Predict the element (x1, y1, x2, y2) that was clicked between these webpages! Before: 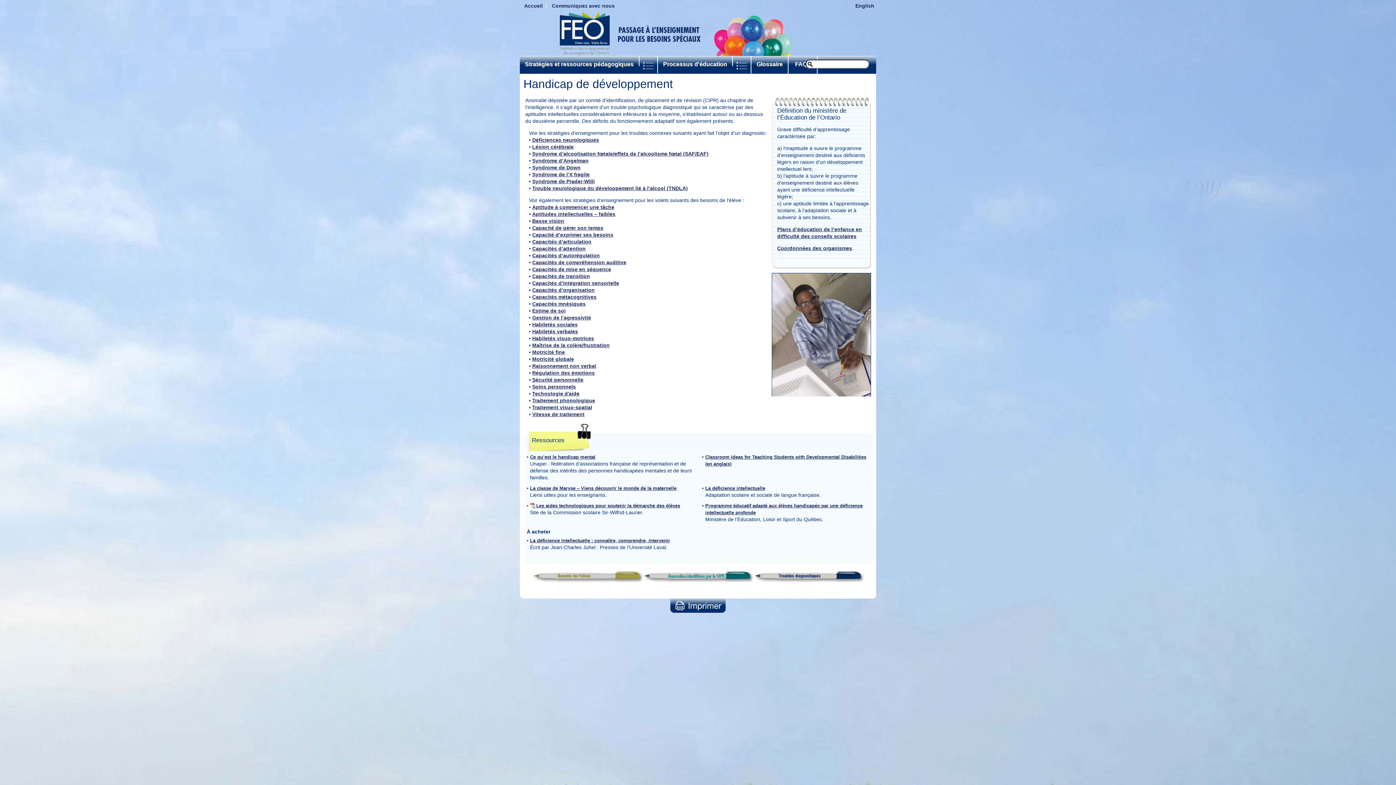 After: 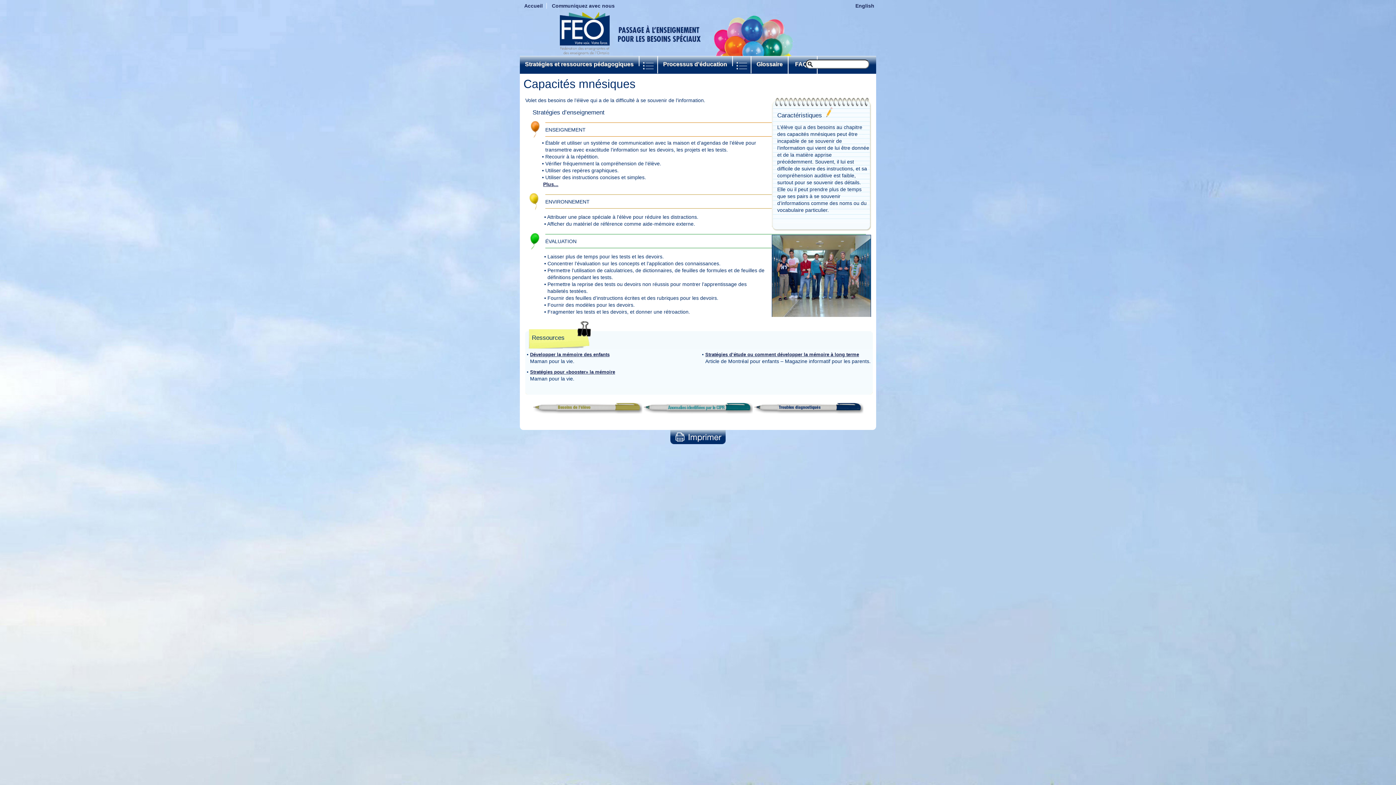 Action: label: Capacités mnésiques bbox: (532, 301, 585, 306)